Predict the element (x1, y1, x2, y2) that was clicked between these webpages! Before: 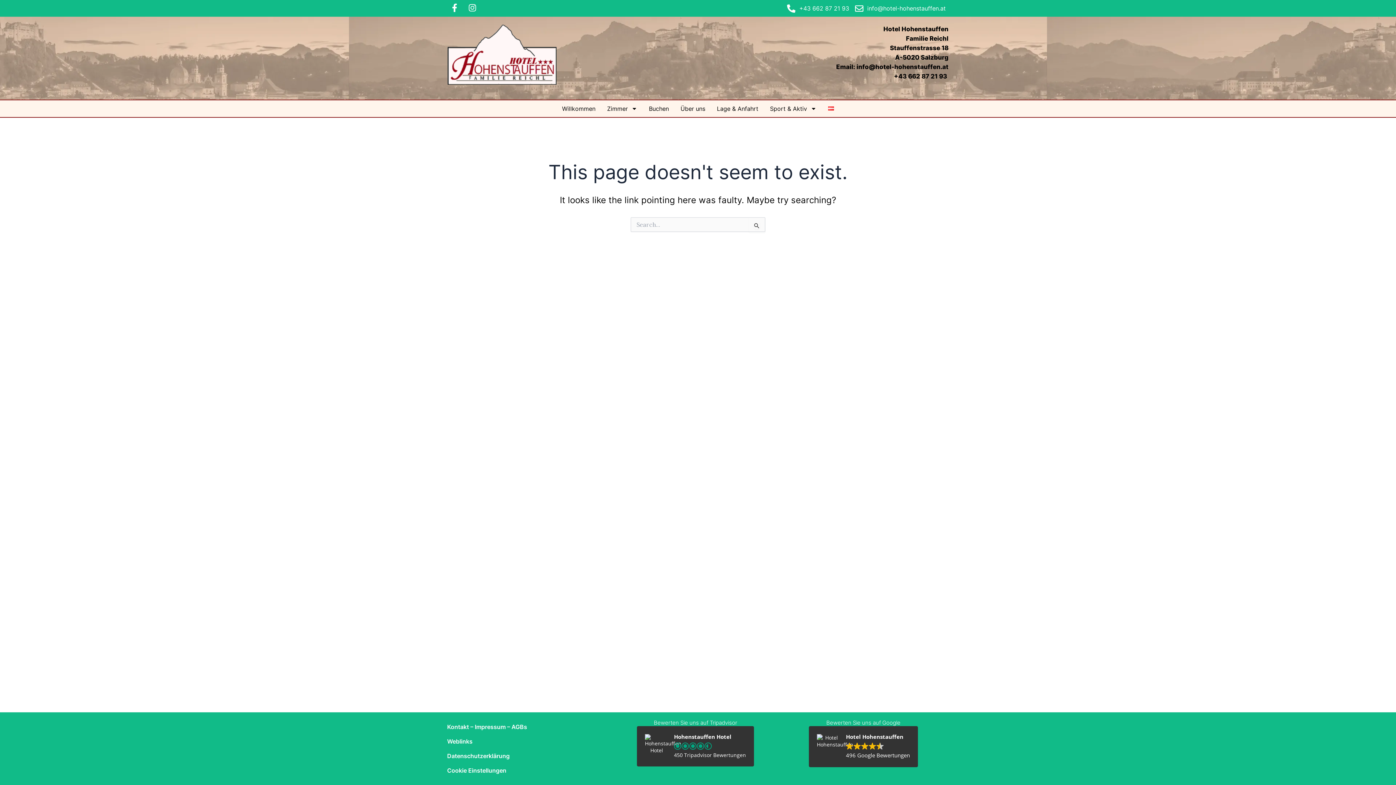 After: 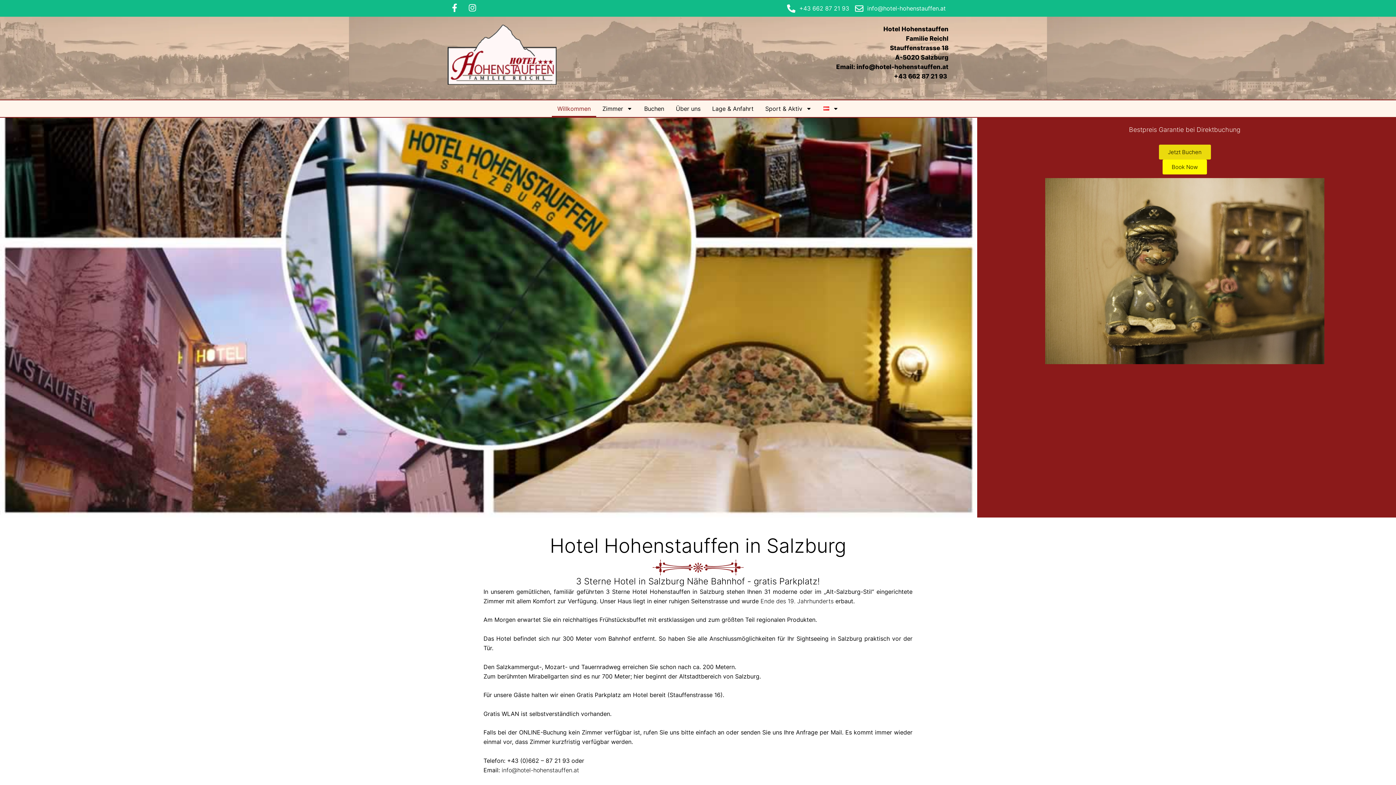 Action: bbox: (556, 100, 601, 117) label: Willkommen